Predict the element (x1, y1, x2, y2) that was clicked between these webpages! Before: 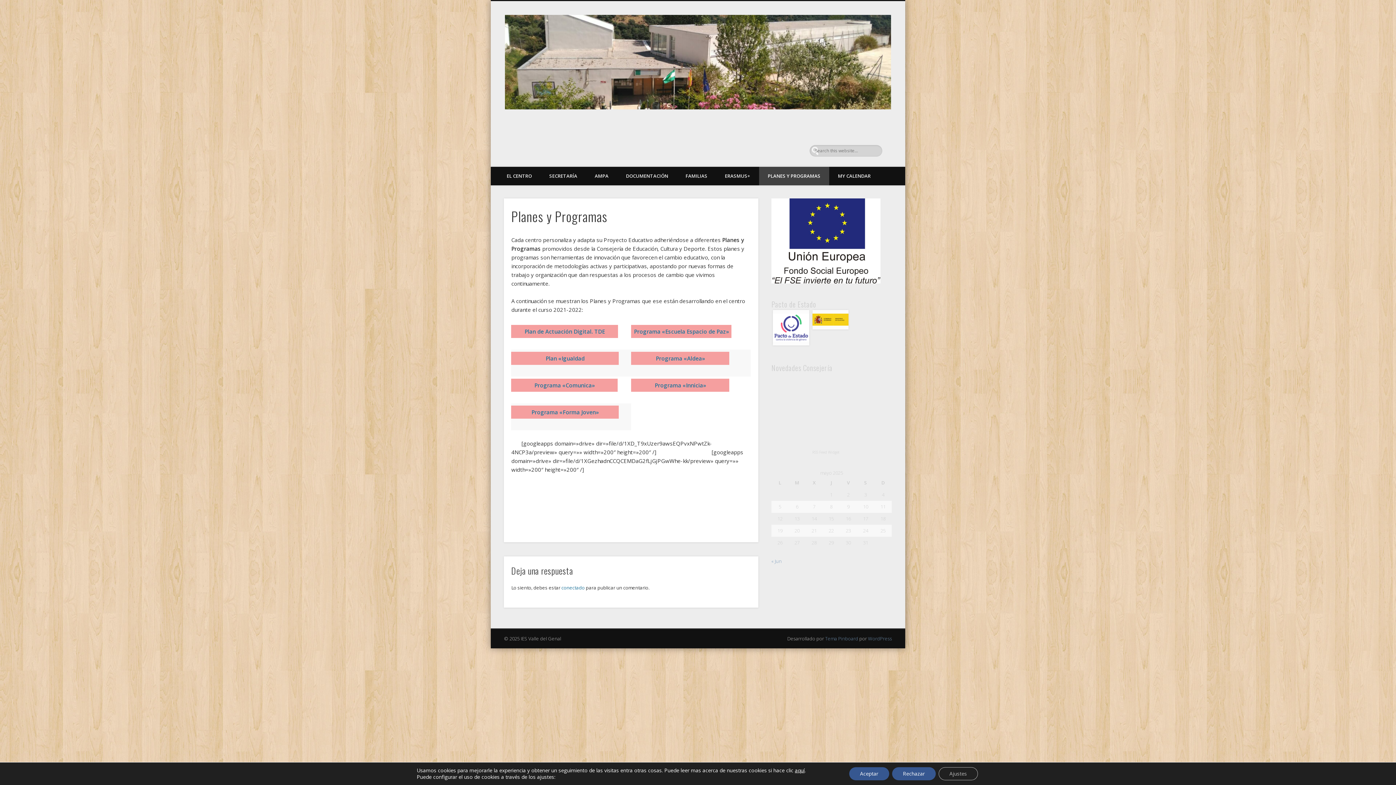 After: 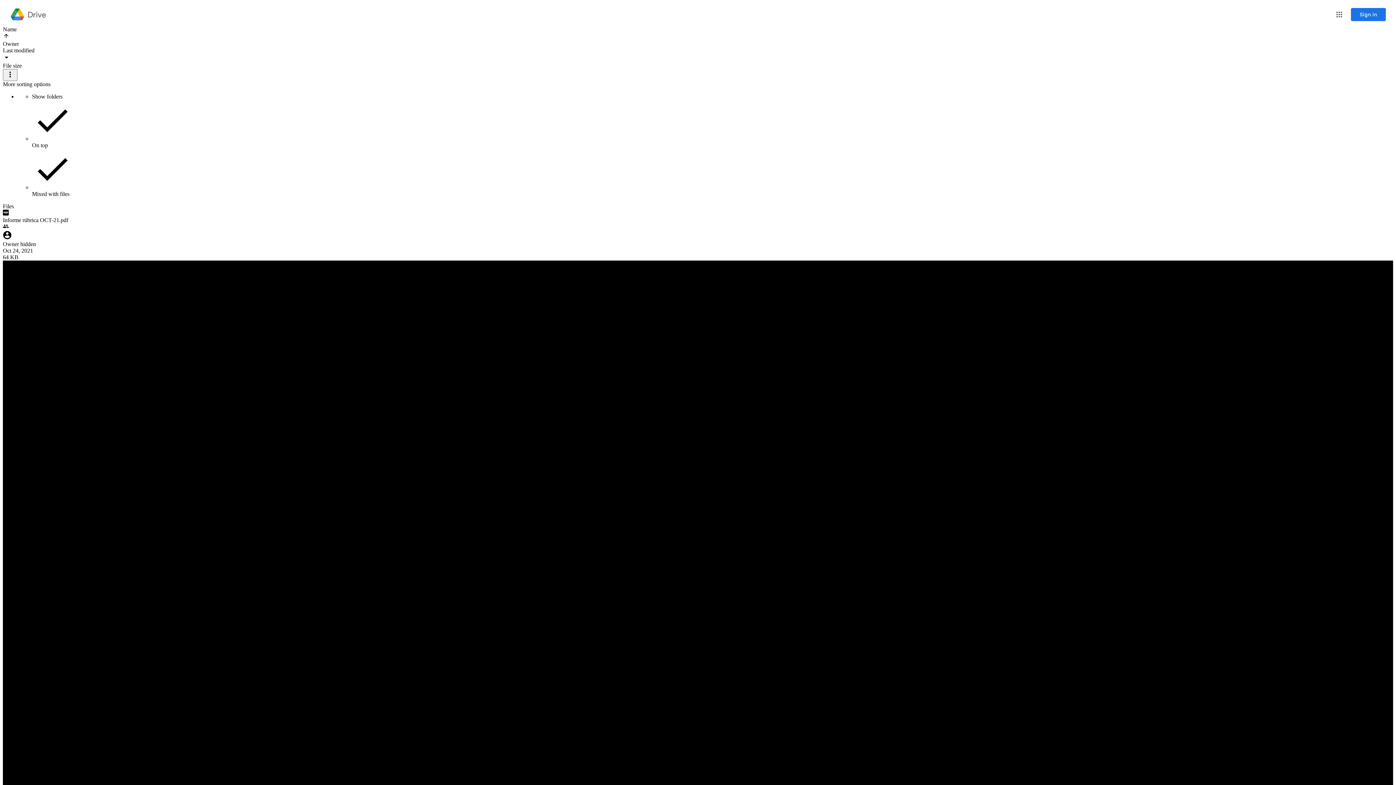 Action: bbox: (524, 328, 605, 335) label: Plan de Actuación Digital. TDE